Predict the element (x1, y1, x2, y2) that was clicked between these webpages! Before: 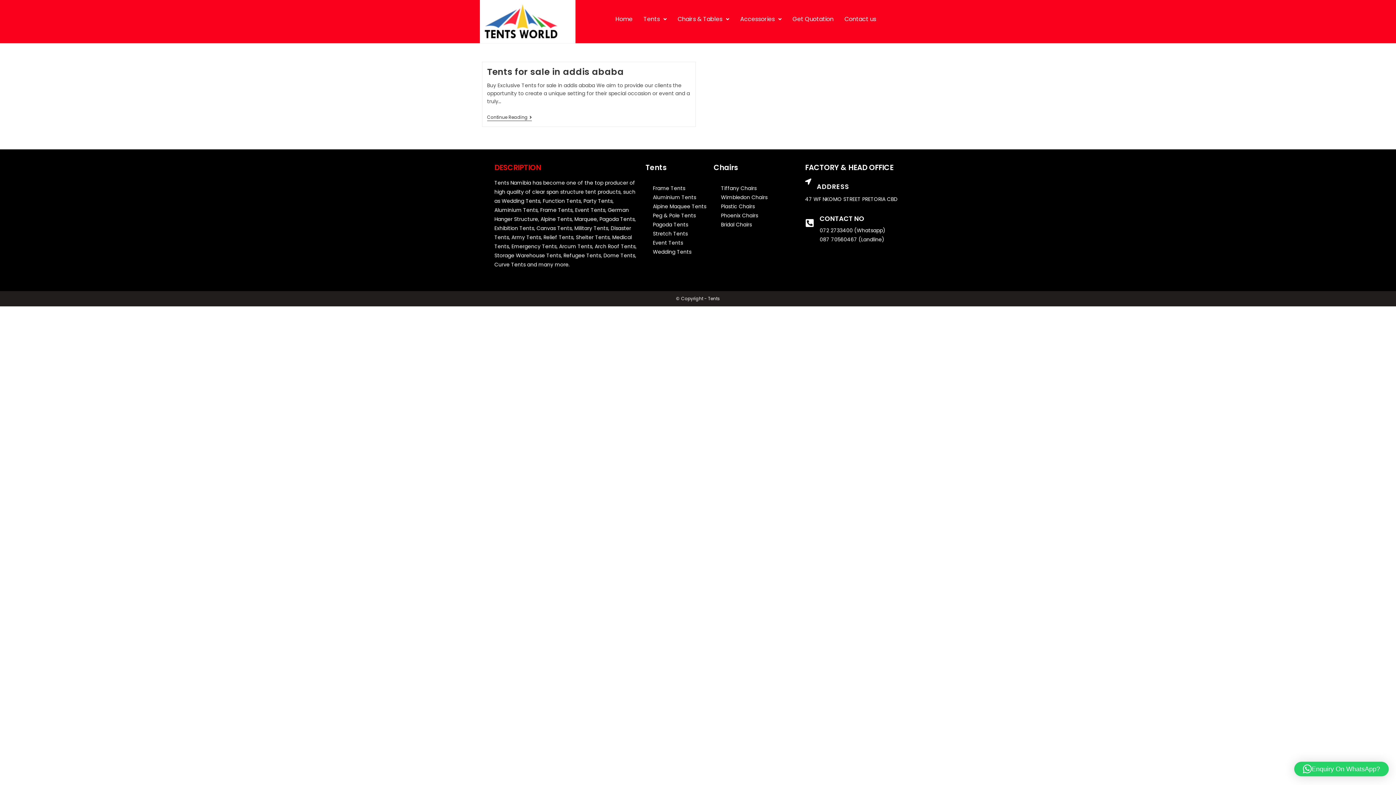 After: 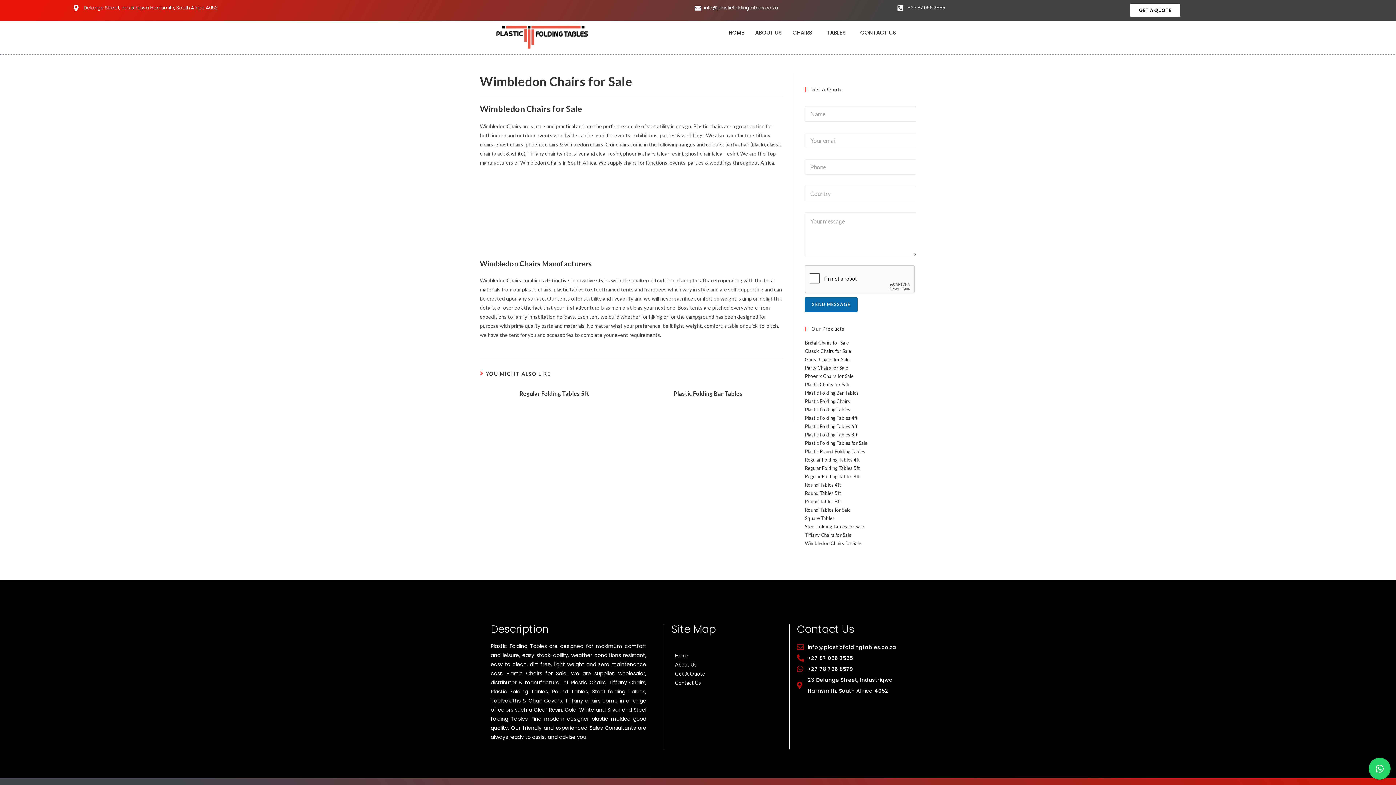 Action: bbox: (721, 193, 767, 201) label: Wimbledon Chairs